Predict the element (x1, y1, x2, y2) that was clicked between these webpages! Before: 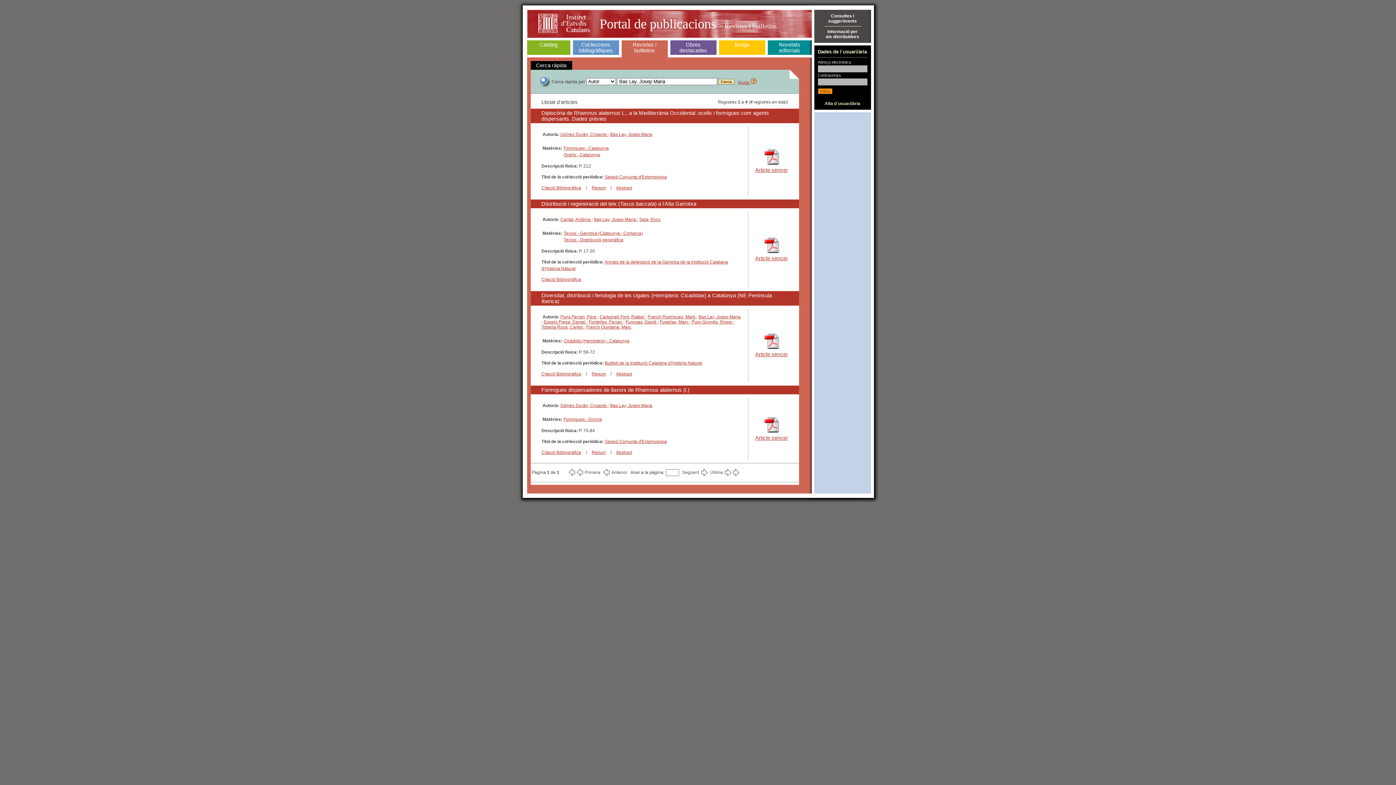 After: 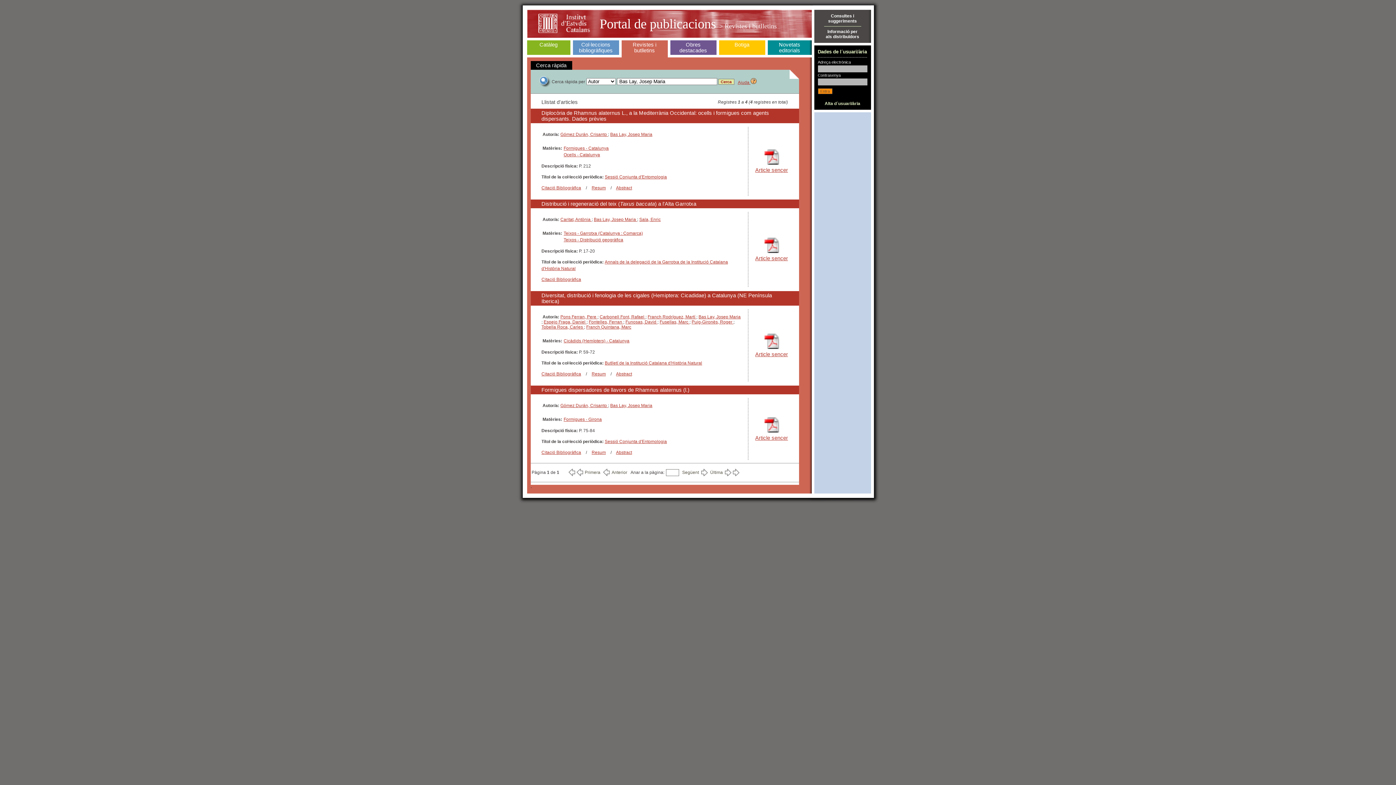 Action: bbox: (616, 450, 632, 455) label: Abstract